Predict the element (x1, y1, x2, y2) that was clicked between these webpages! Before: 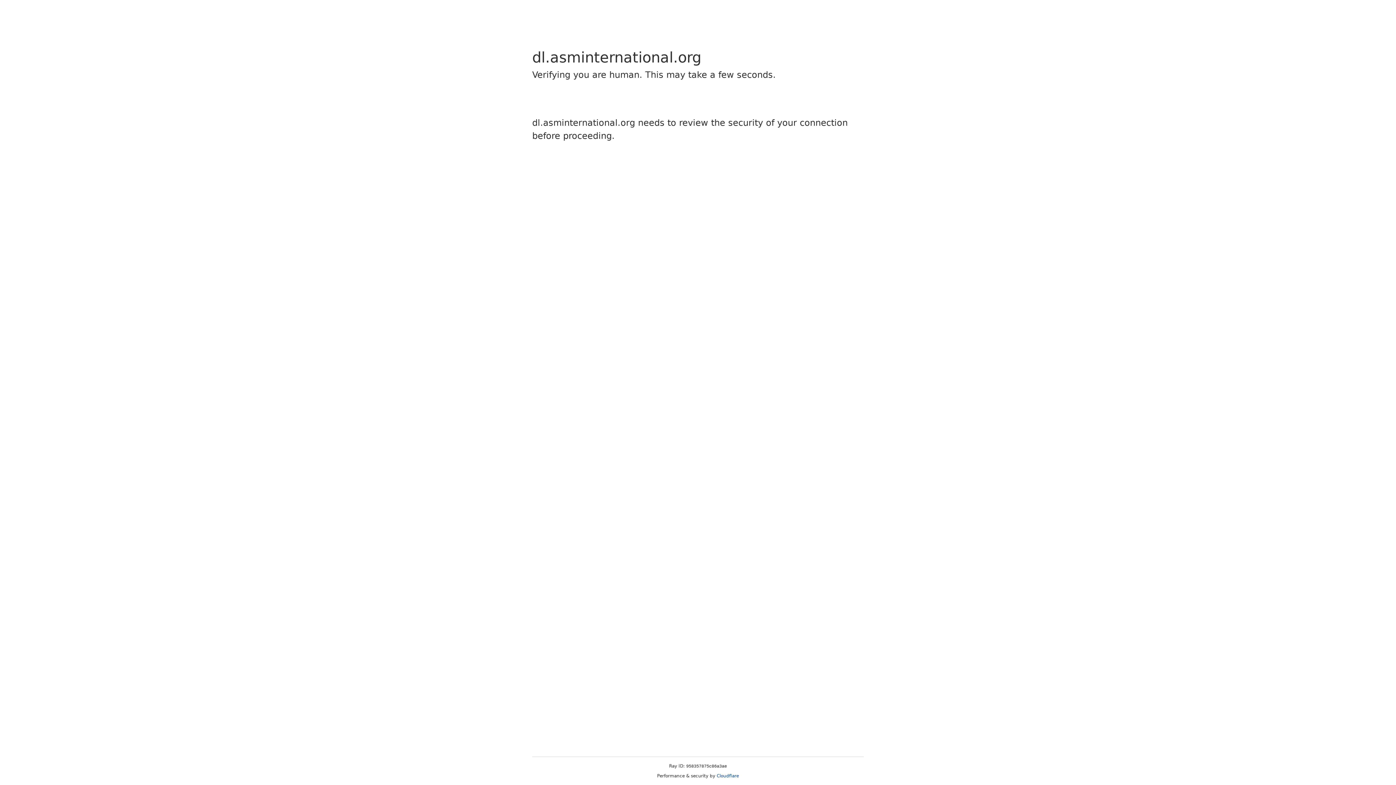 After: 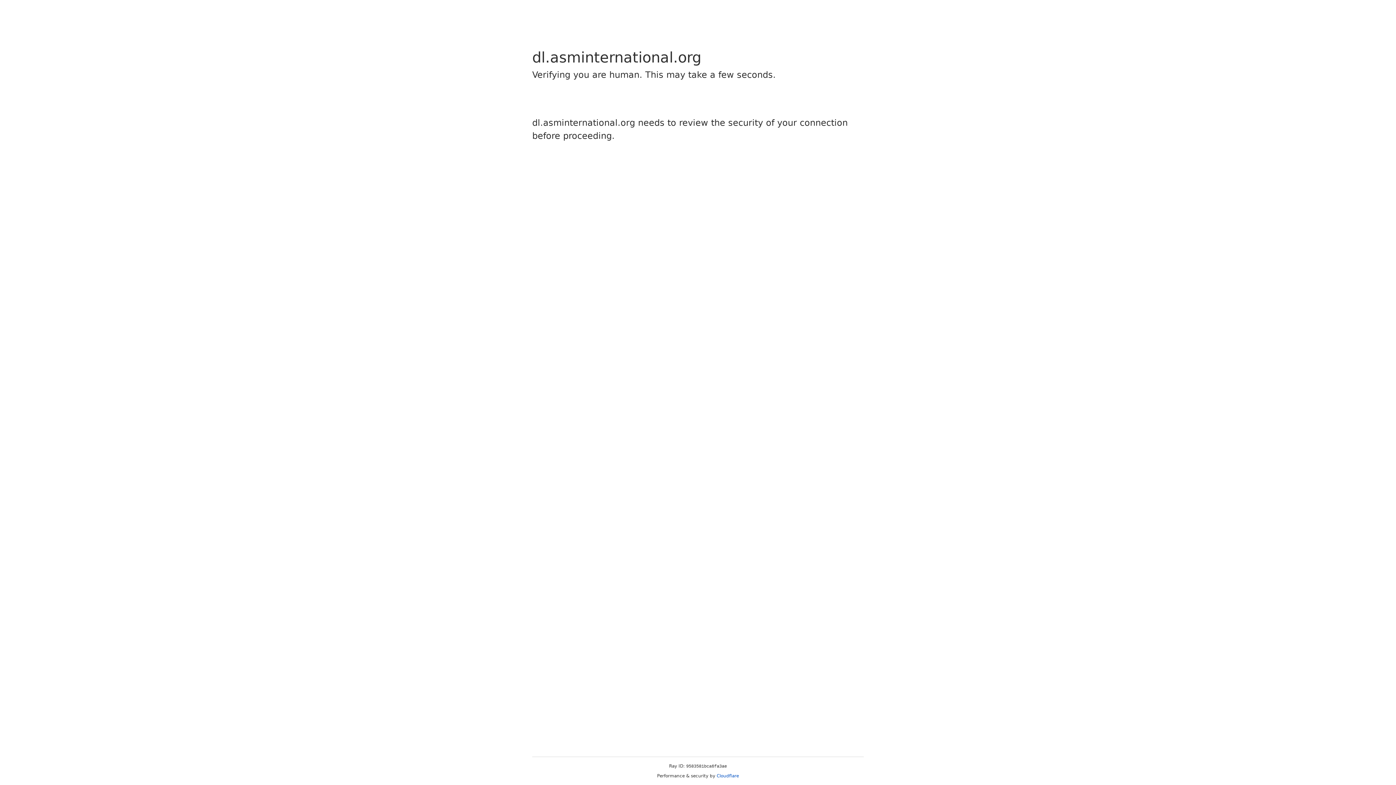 Action: bbox: (716, 773, 739, 778) label: Cloudflare